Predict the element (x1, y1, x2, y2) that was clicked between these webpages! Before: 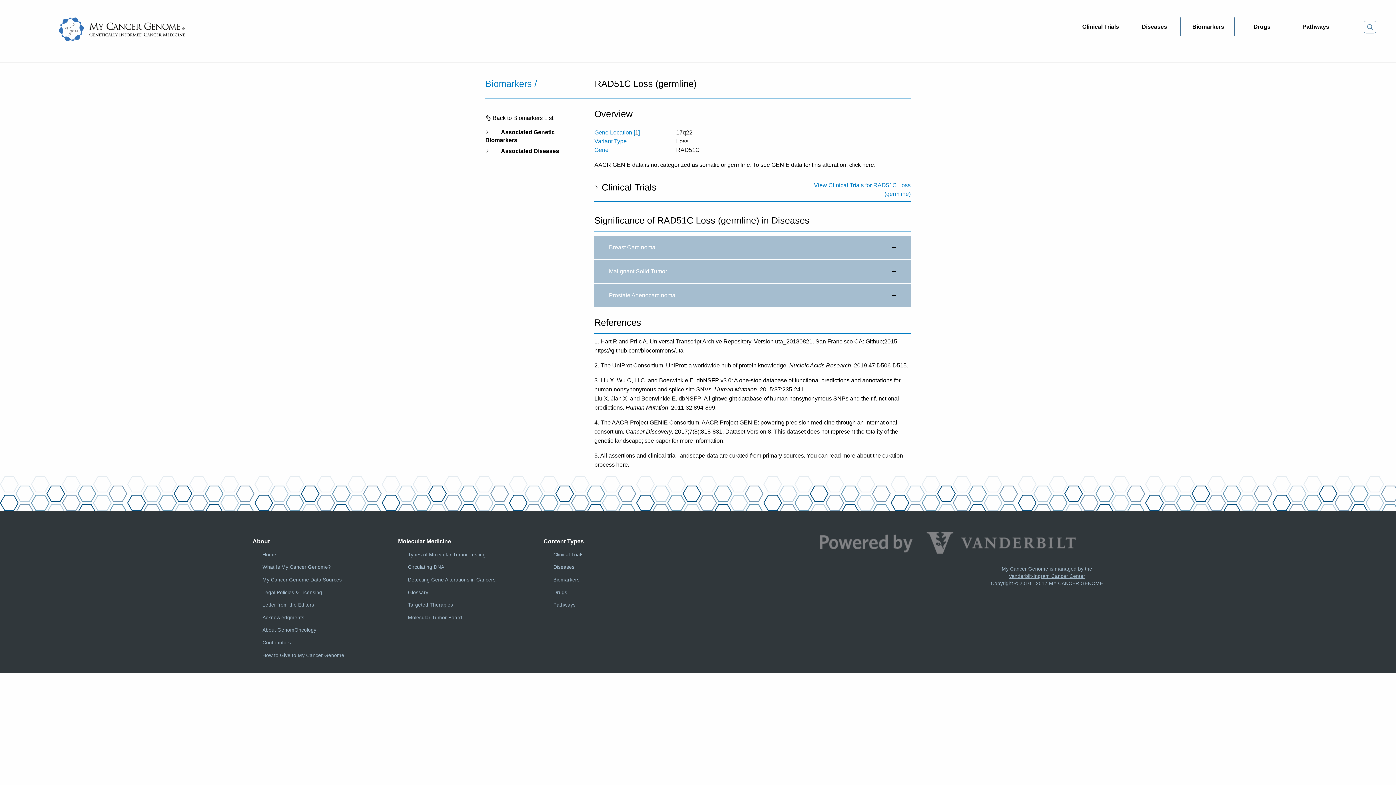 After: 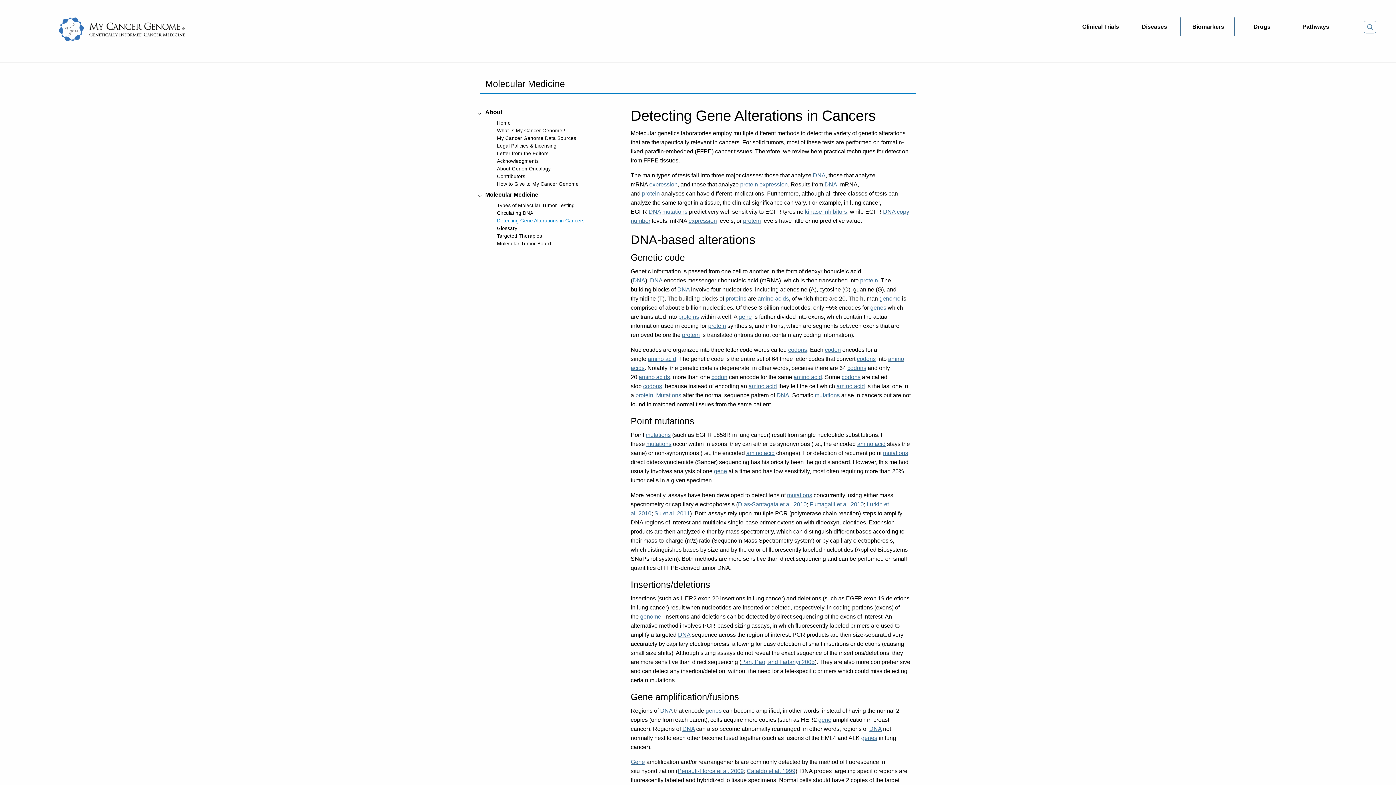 Action: label: Detecting Gene Alterations in Cancers bbox: (408, 577, 495, 582)